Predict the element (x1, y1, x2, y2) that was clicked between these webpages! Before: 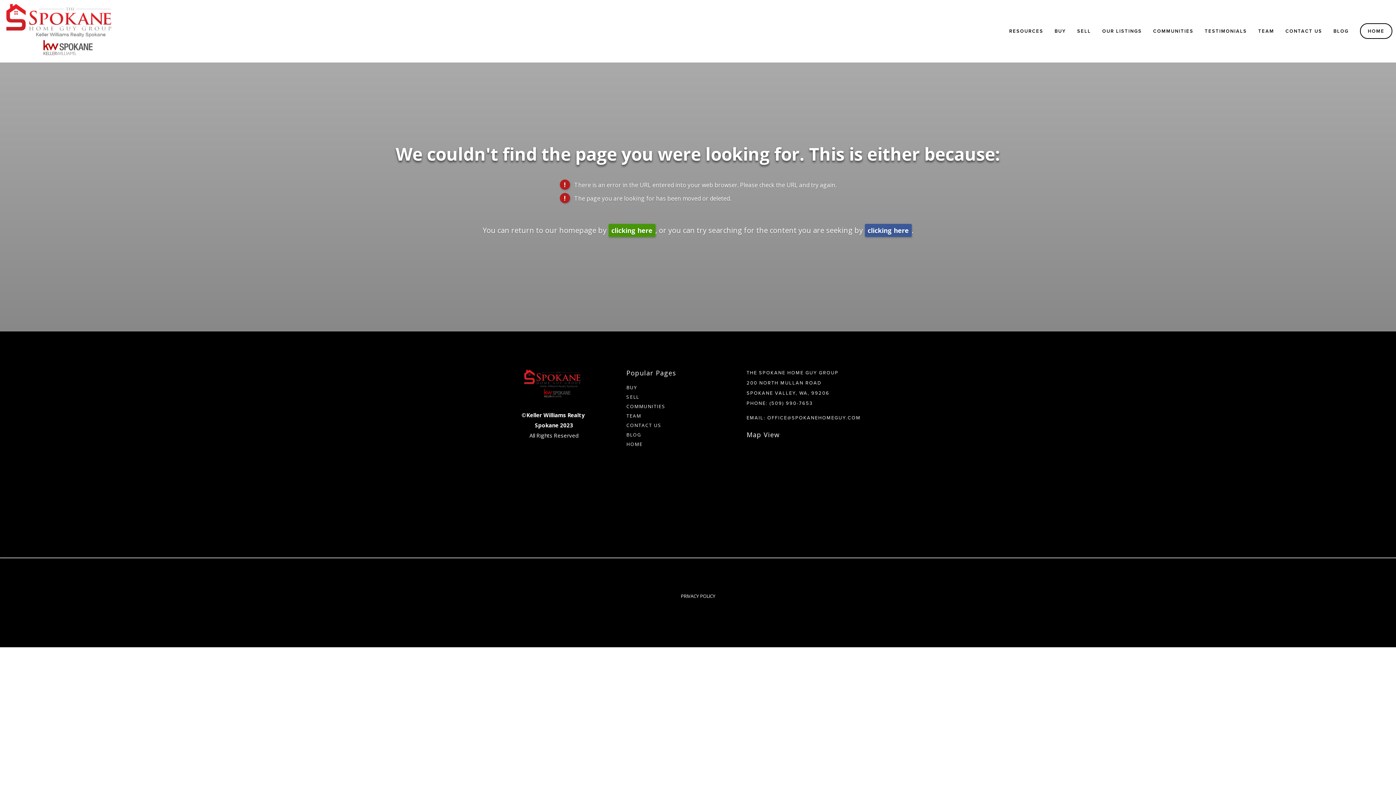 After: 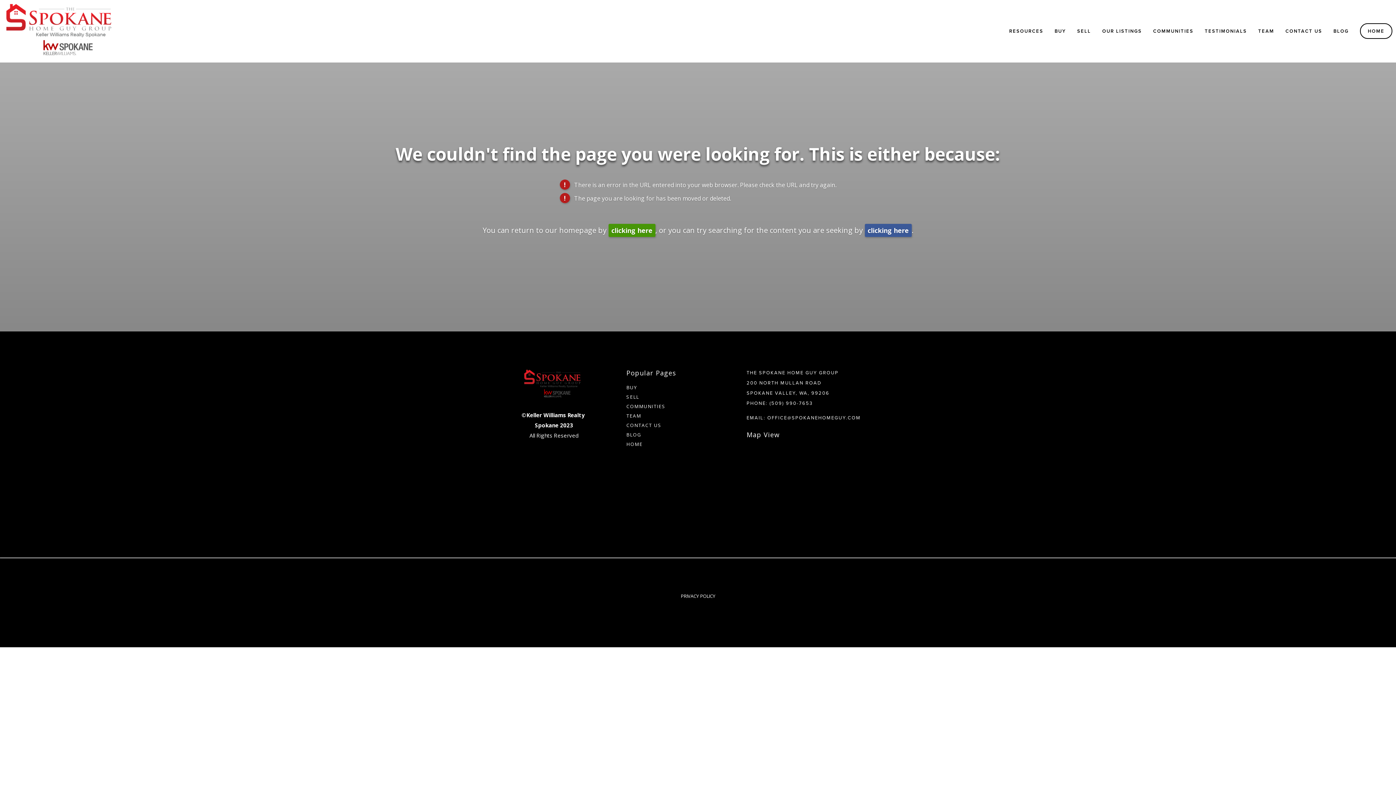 Action: label: (509) 990-7653 bbox: (769, 400, 813, 406)